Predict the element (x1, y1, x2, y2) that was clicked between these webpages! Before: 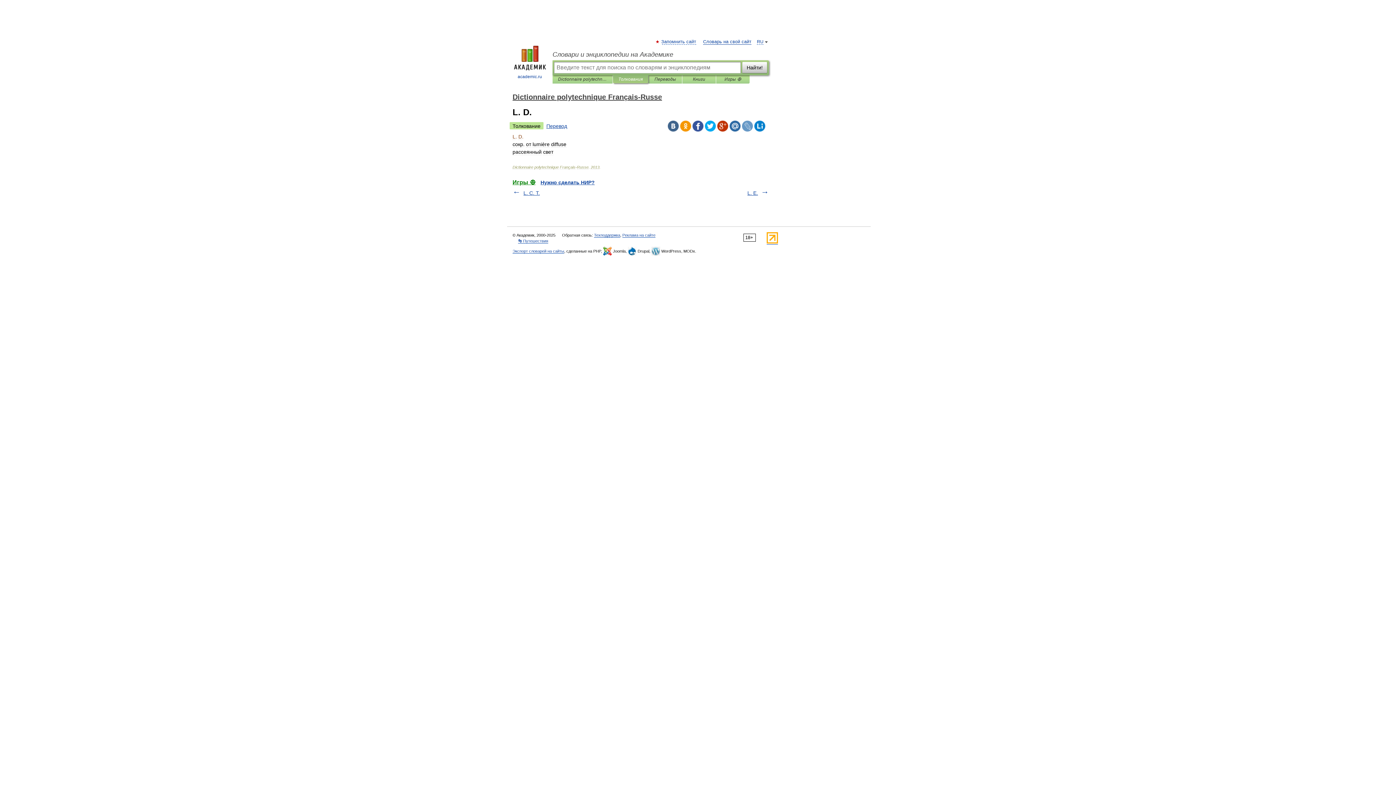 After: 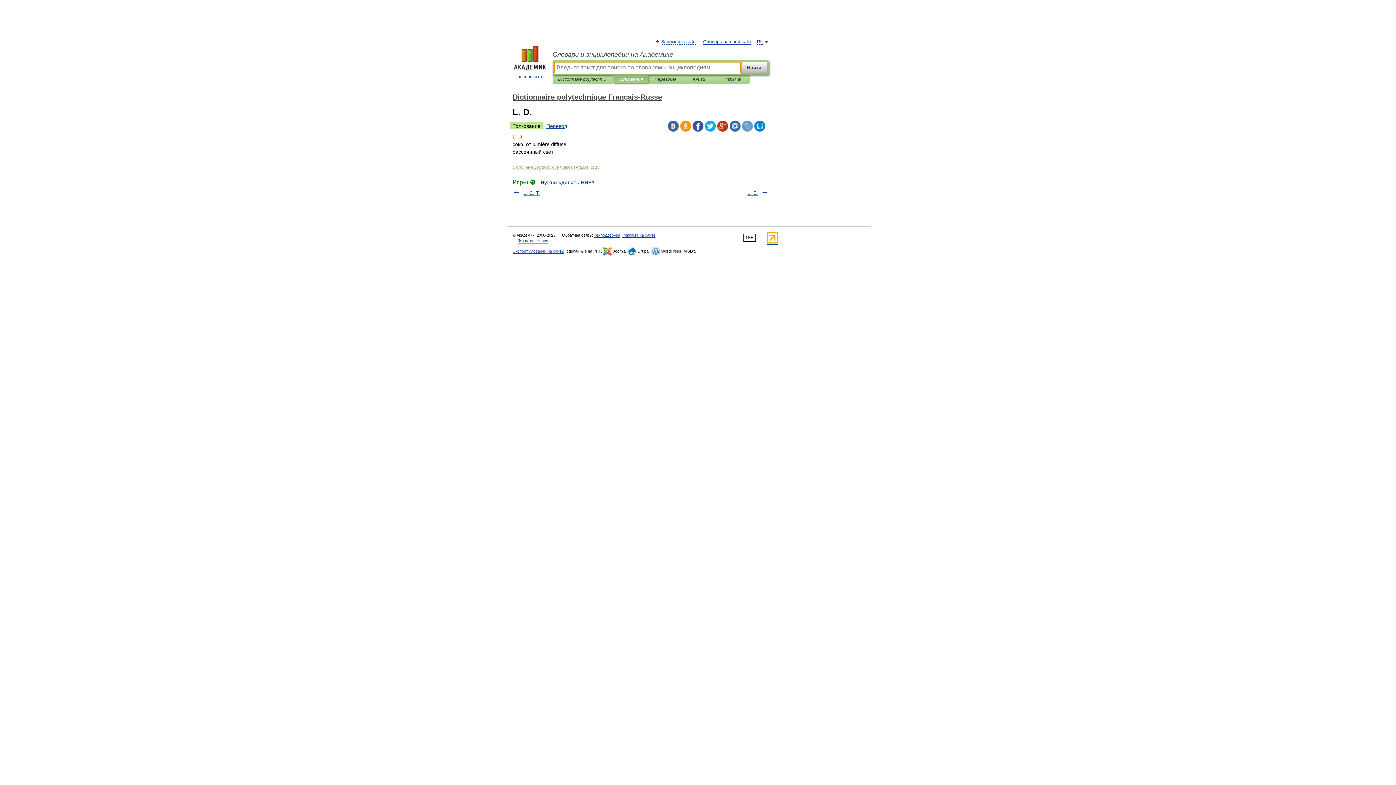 Action: bbox: (742, 61, 767, 73) label: Найти!